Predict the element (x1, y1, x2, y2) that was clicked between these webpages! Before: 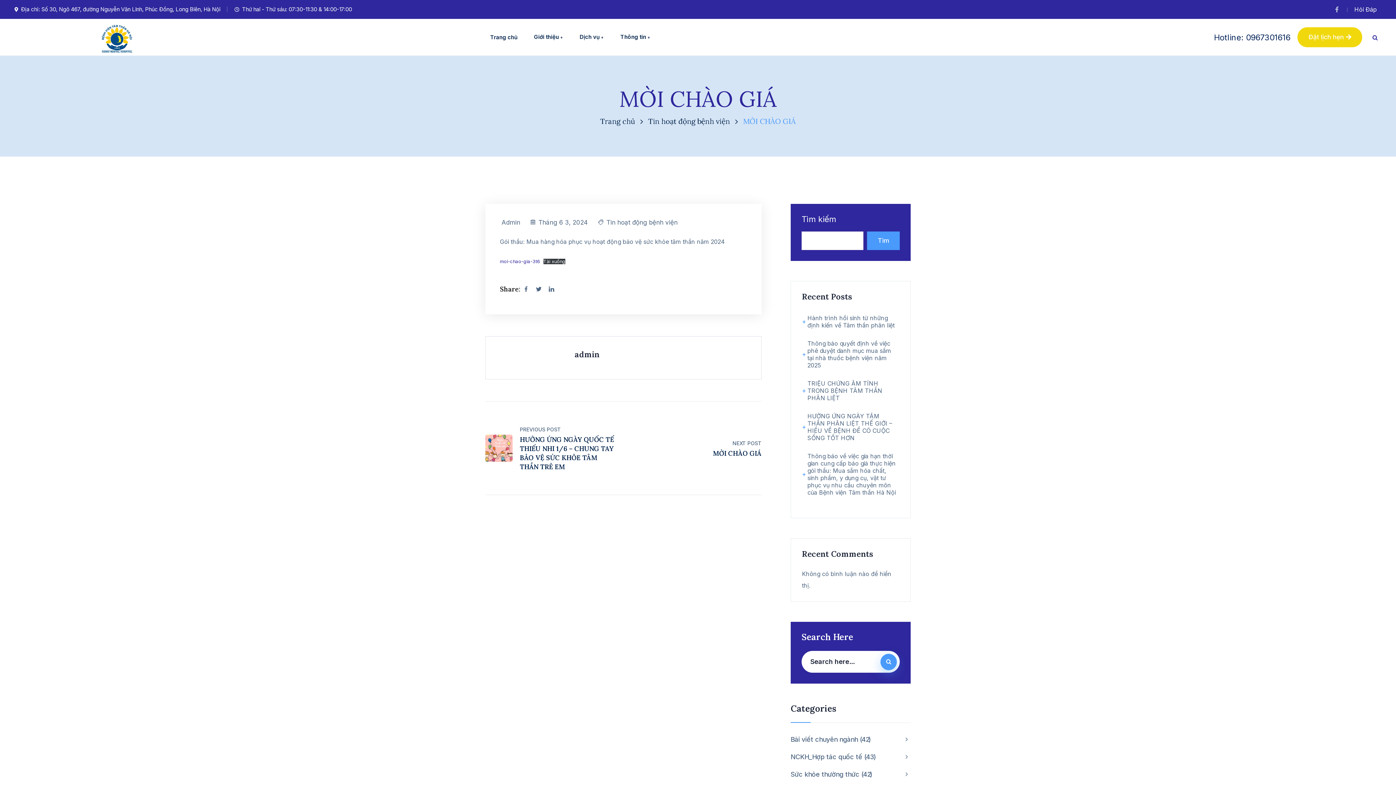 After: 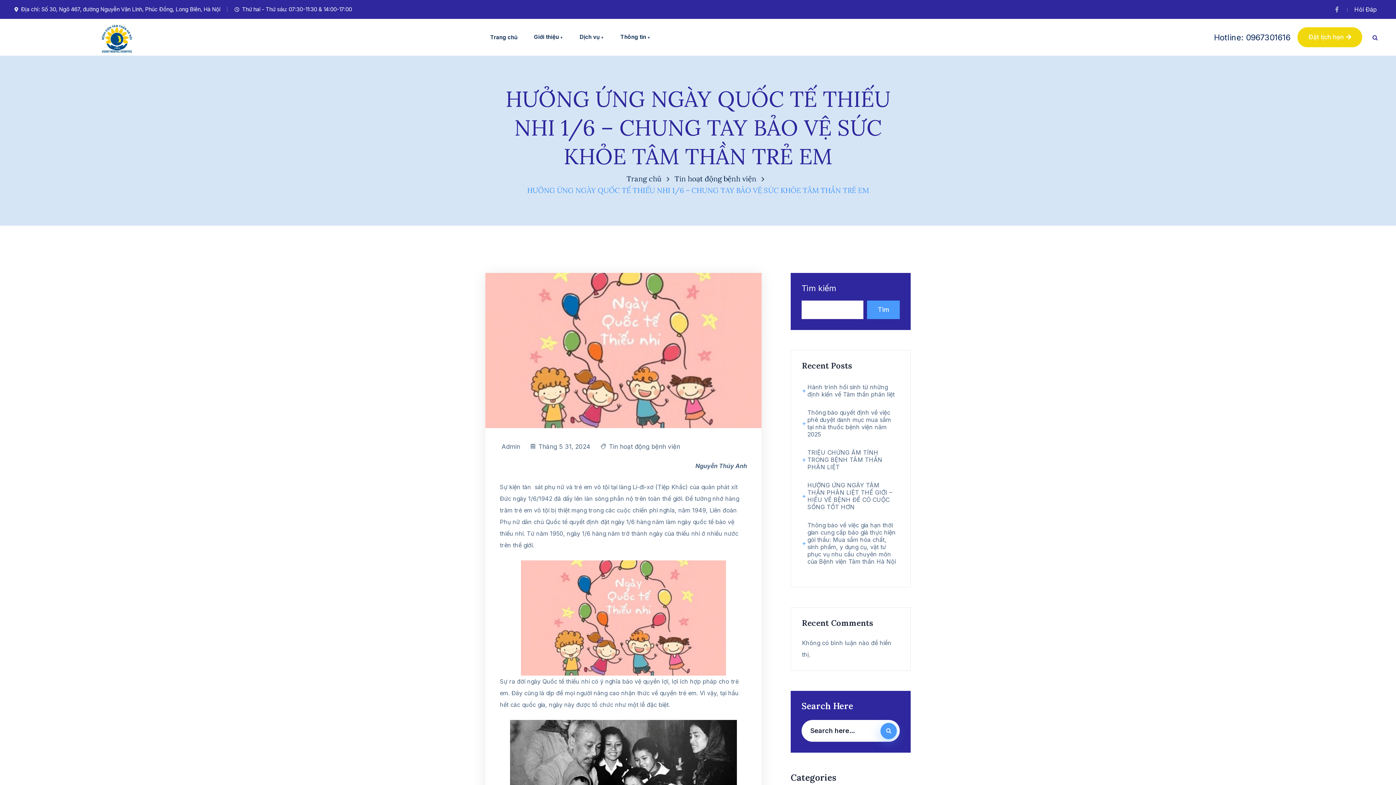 Action: bbox: (485, 434, 512, 462)